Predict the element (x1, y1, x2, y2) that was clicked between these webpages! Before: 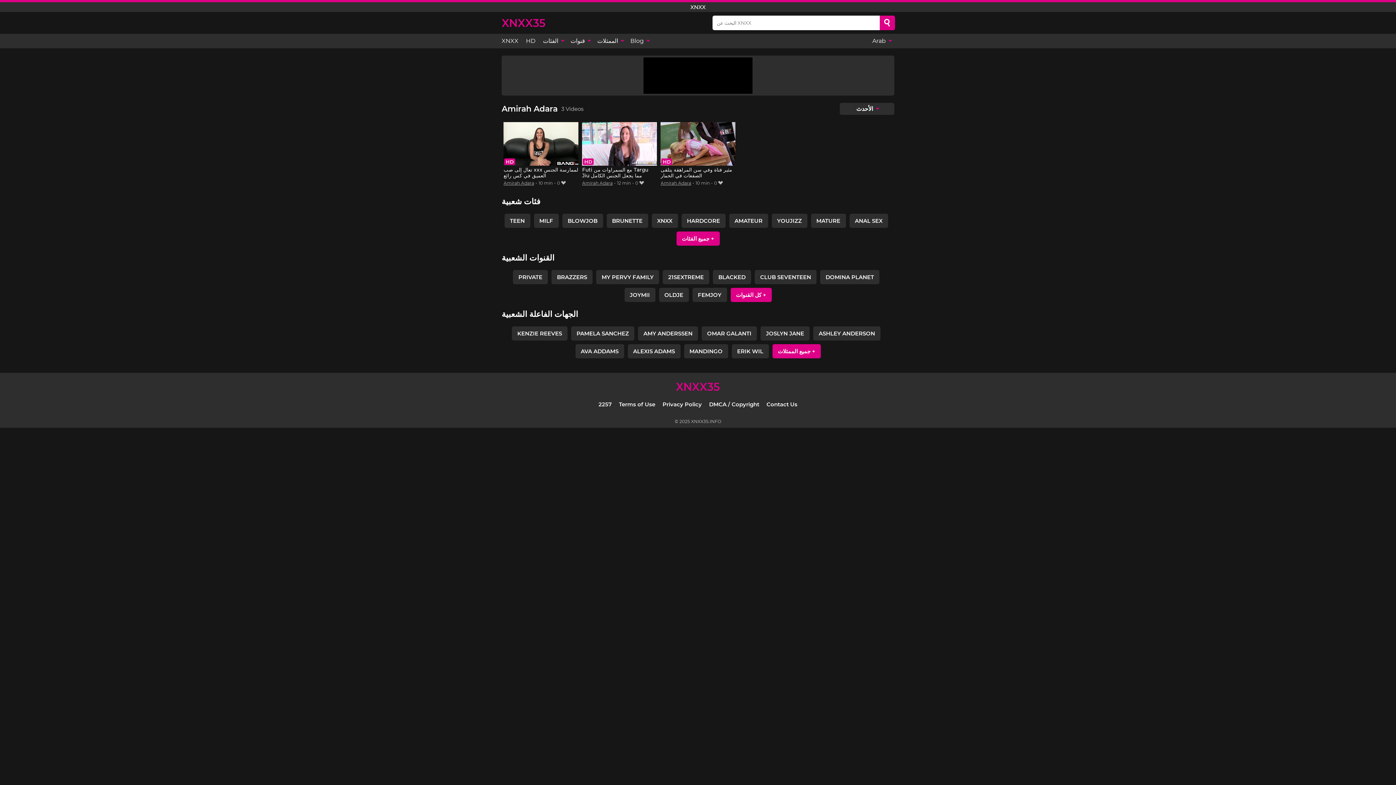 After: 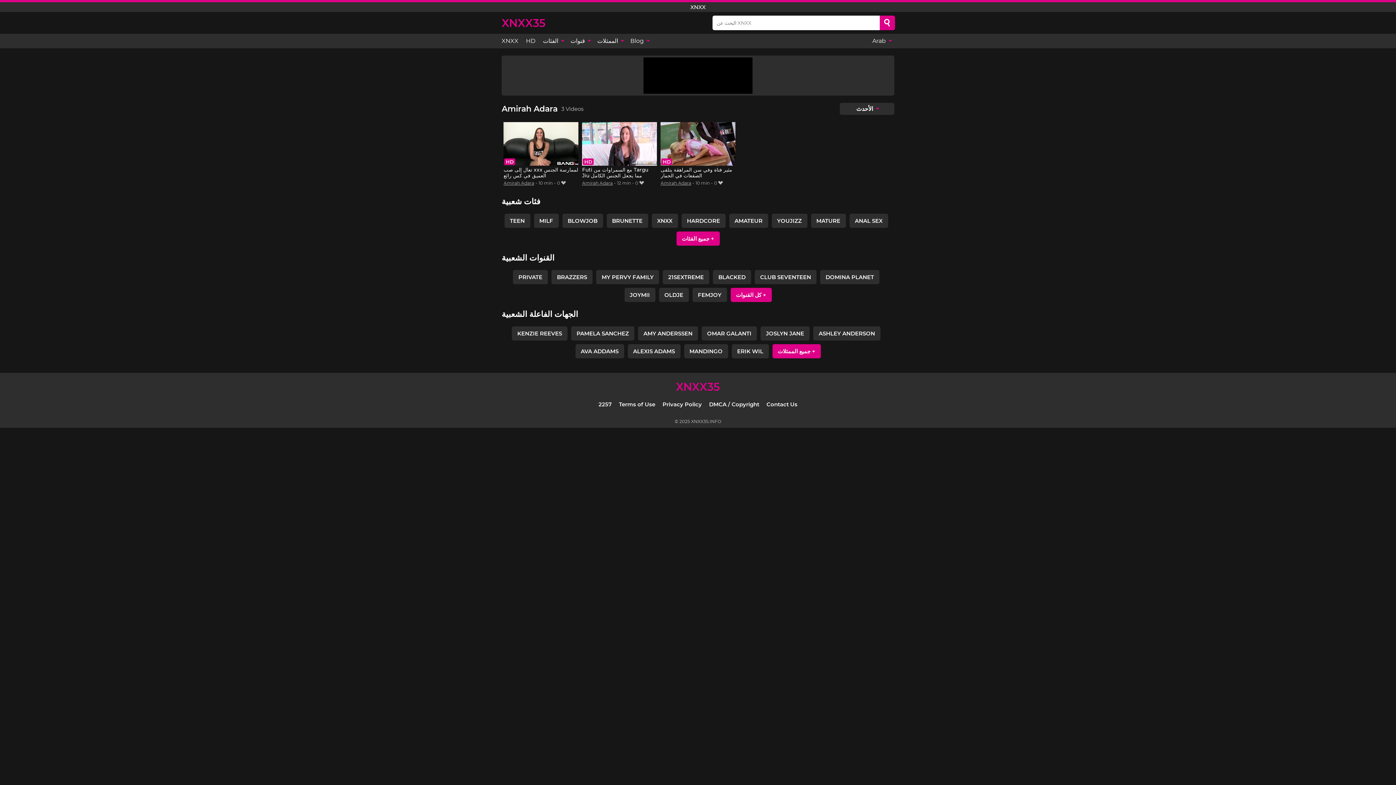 Action: label: Amirah Adara bbox: (582, 180, 612, 185)